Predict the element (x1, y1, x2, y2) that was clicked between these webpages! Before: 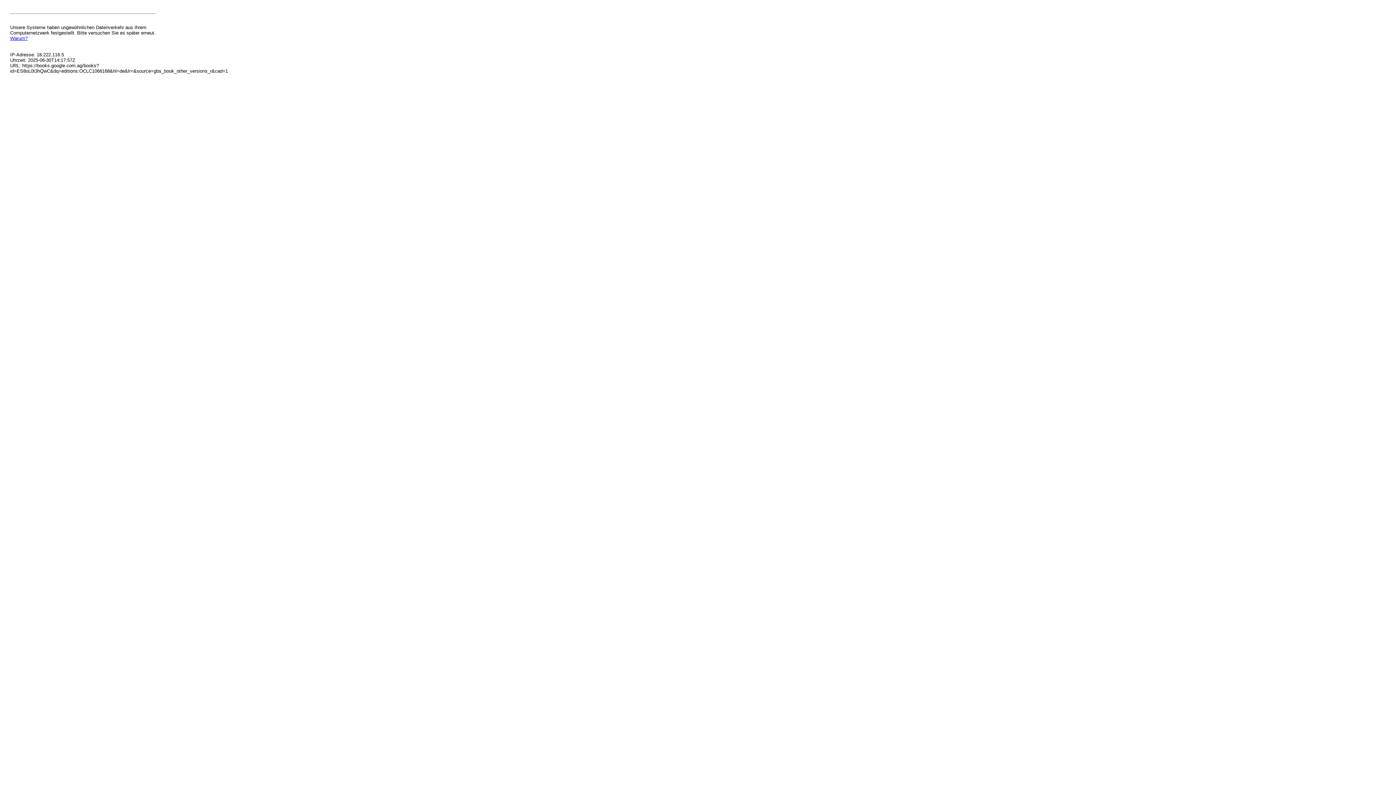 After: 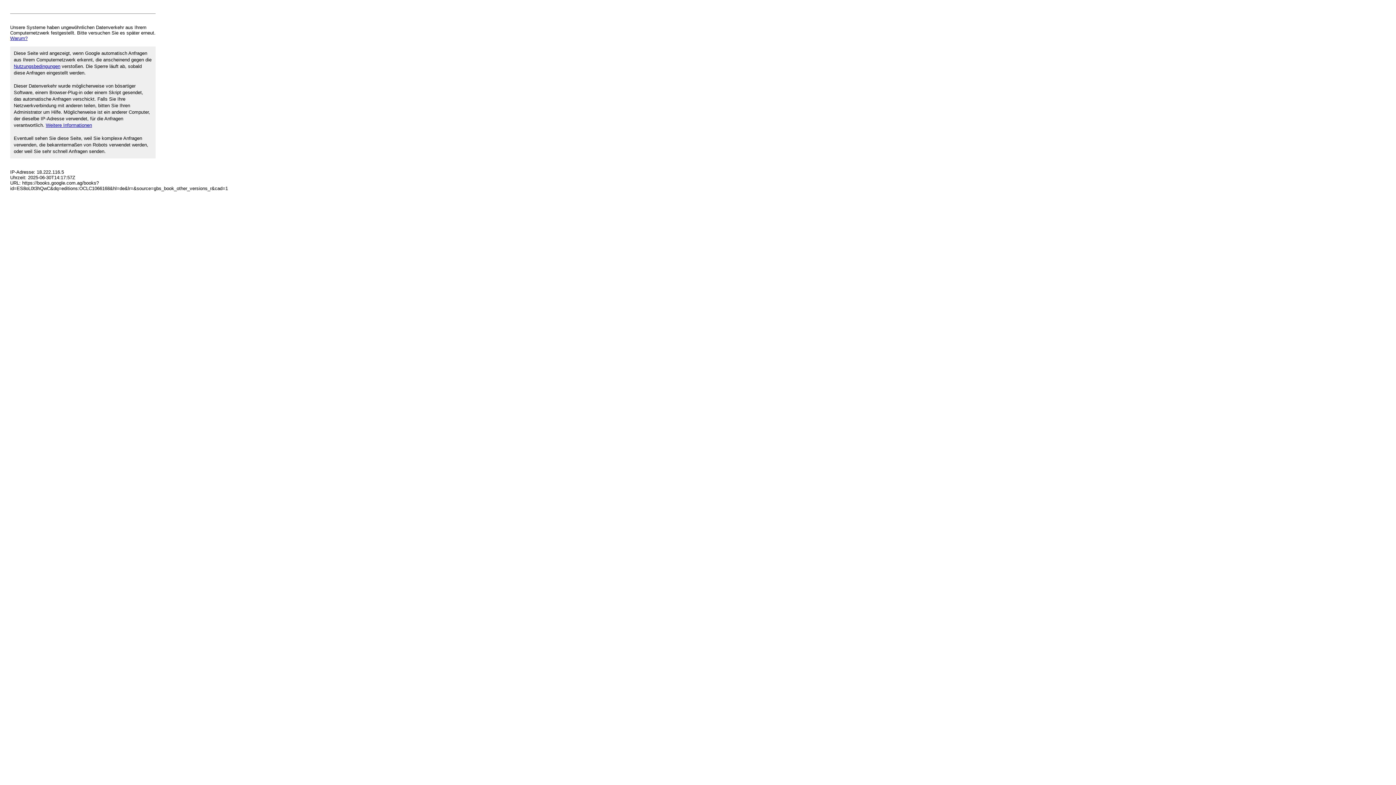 Action: label: Warum? bbox: (10, 35, 27, 41)